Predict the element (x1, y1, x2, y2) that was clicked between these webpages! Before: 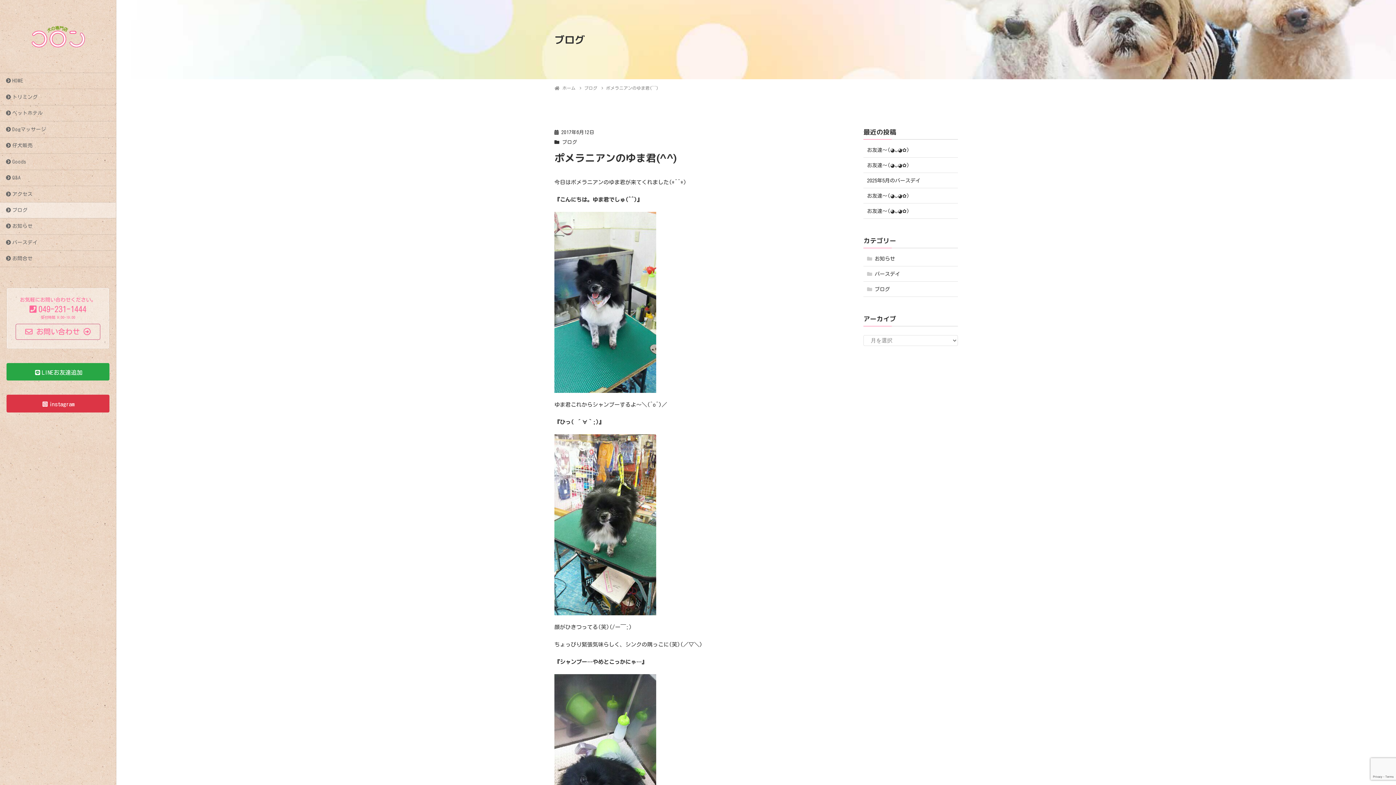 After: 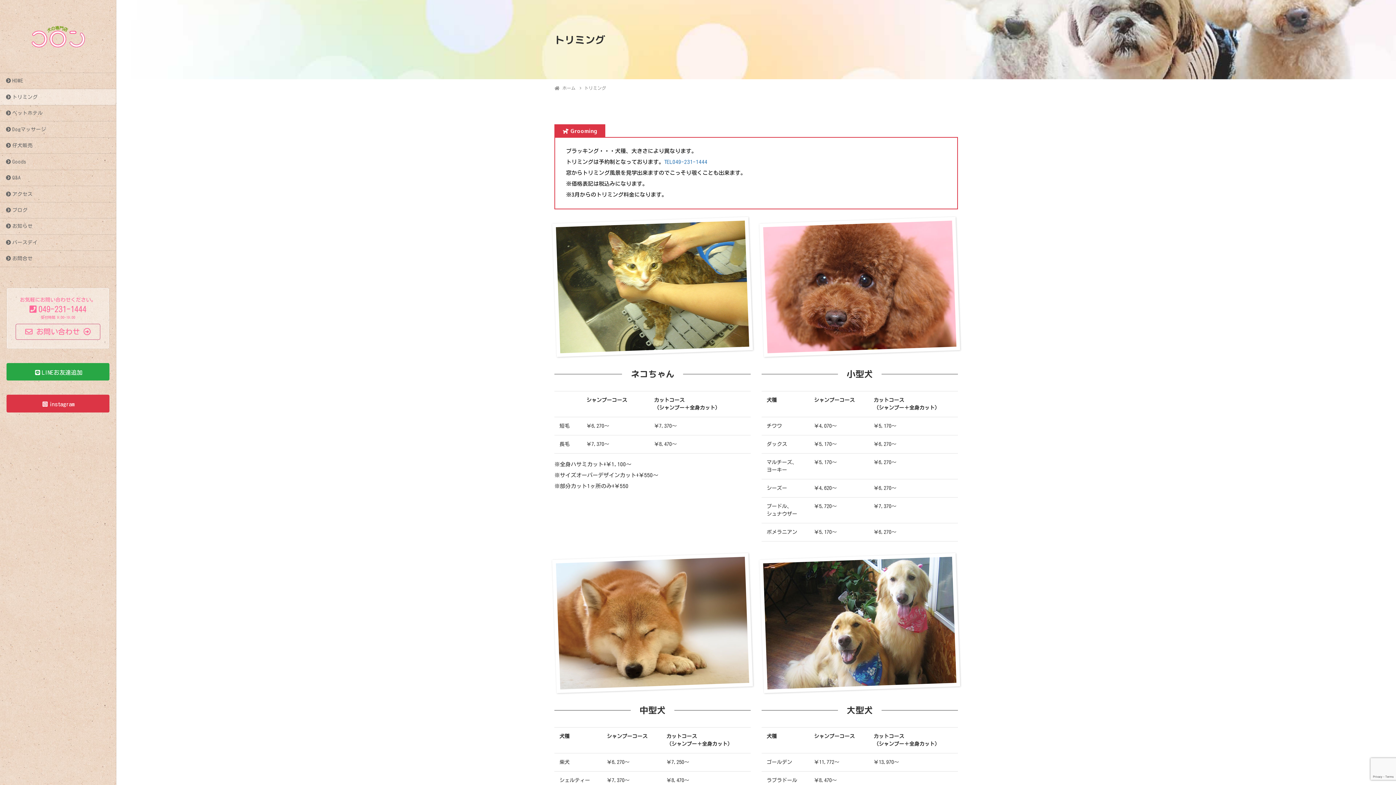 Action: label: トリミング bbox: (0, 89, 116, 105)